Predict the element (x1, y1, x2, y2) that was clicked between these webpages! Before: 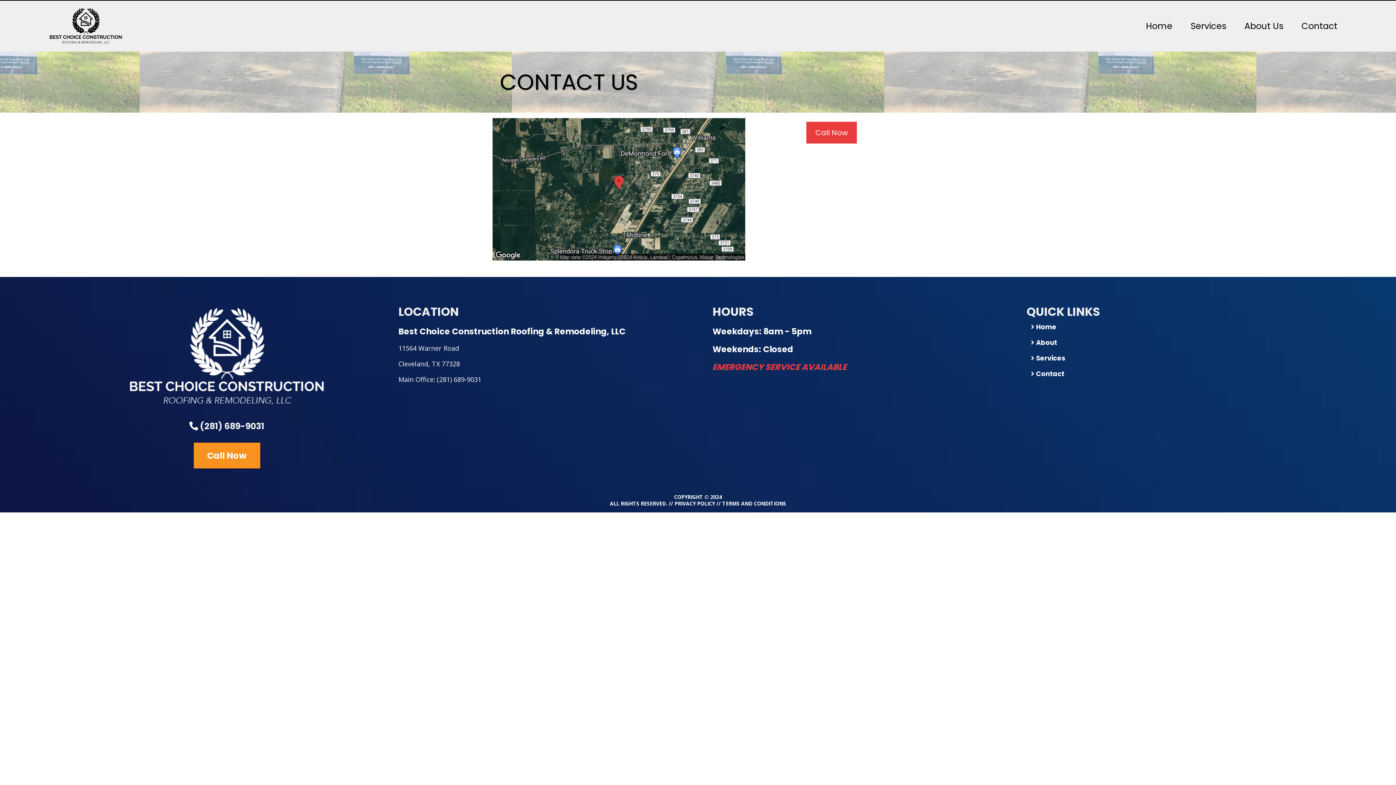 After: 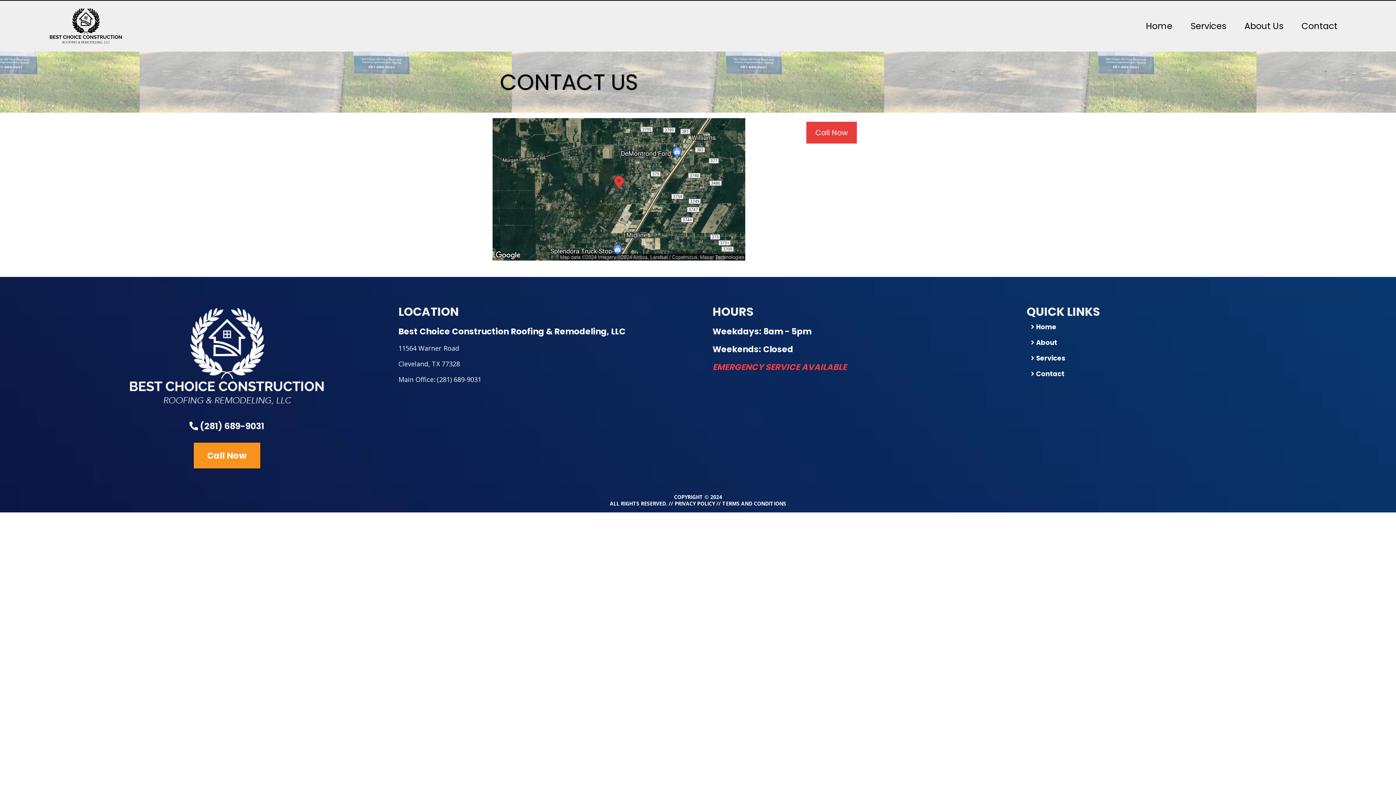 Action: bbox: (806, 121, 857, 143) label: Call Now 